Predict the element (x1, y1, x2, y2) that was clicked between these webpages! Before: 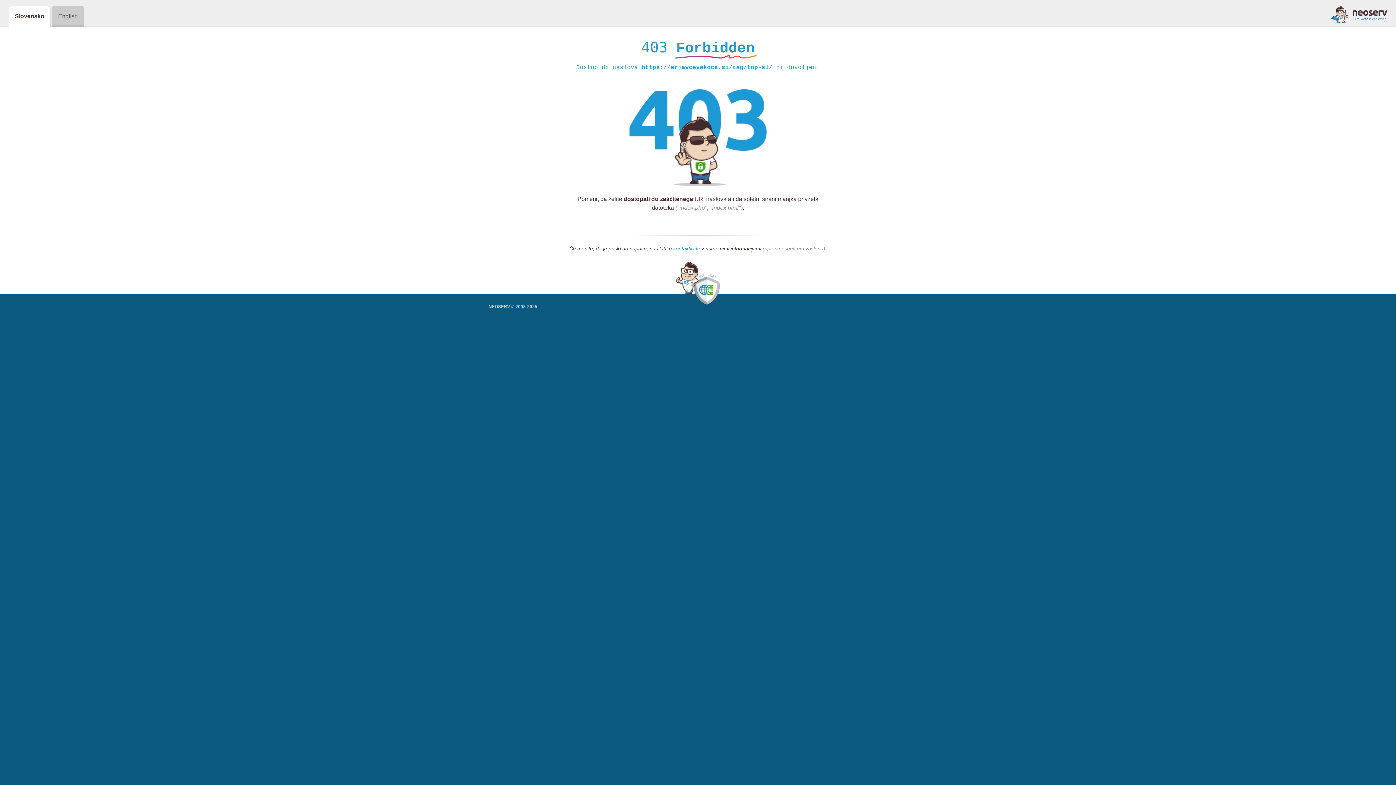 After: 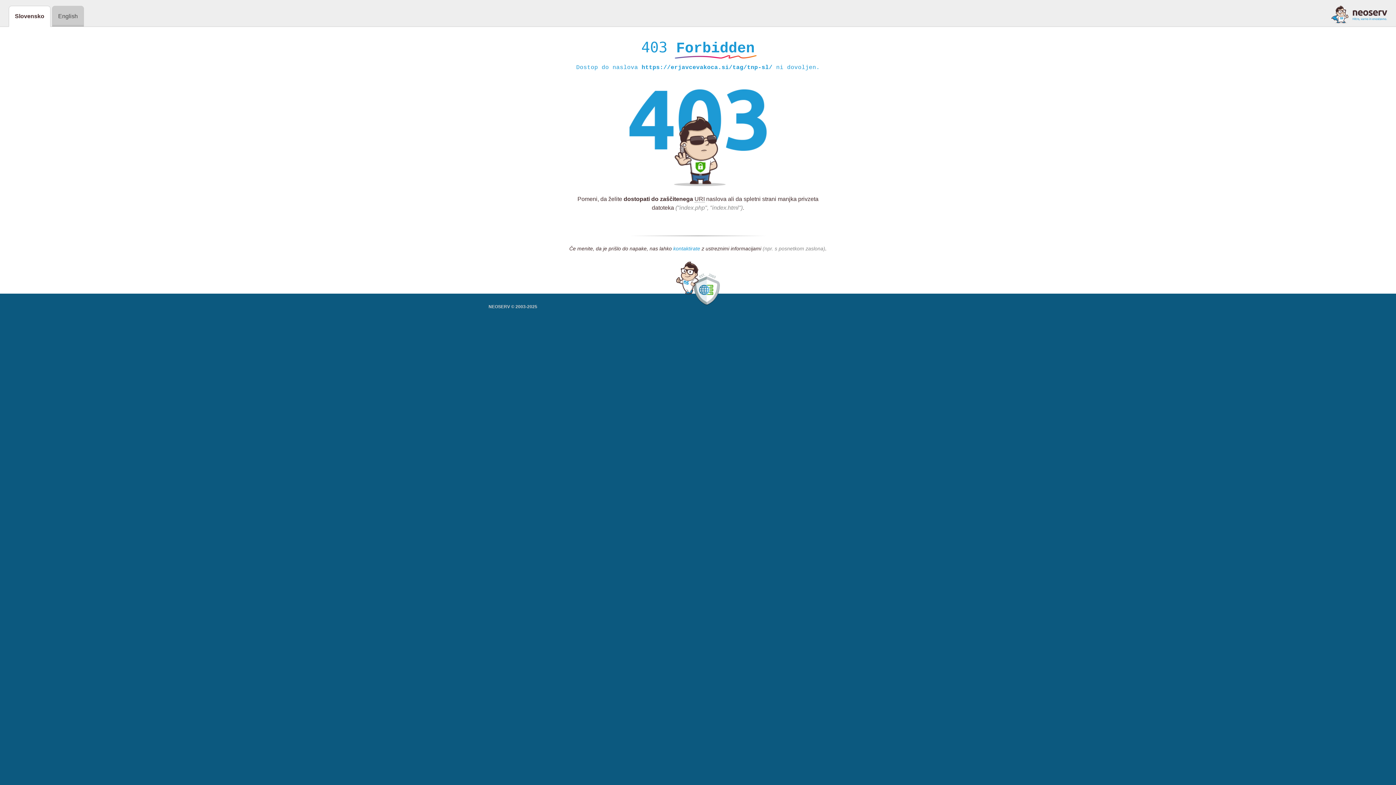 Action: bbox: (673, 245, 700, 252) label: kontaktirate